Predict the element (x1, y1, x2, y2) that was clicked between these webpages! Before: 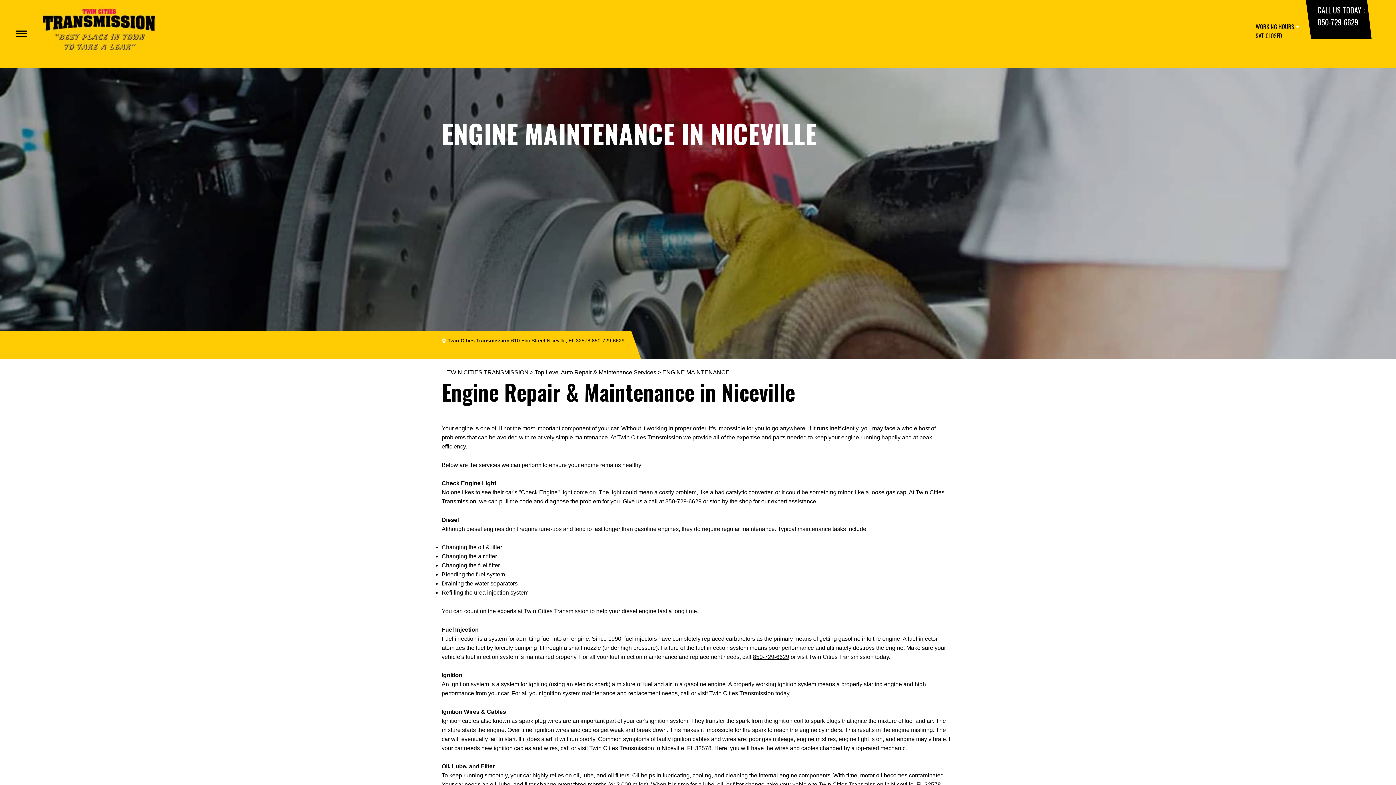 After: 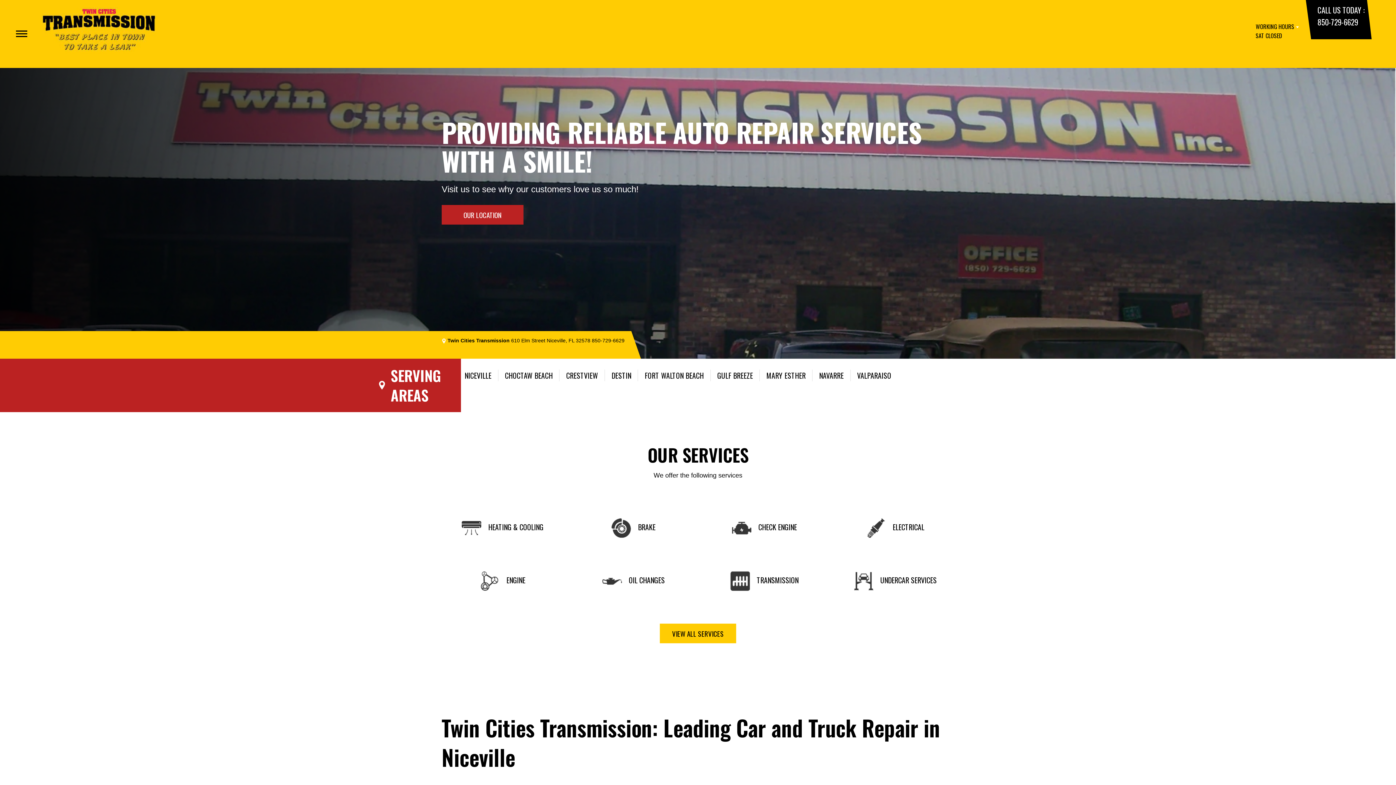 Action: label: TWIN CITIES TRANSMISSION bbox: (447, 369, 528, 375)